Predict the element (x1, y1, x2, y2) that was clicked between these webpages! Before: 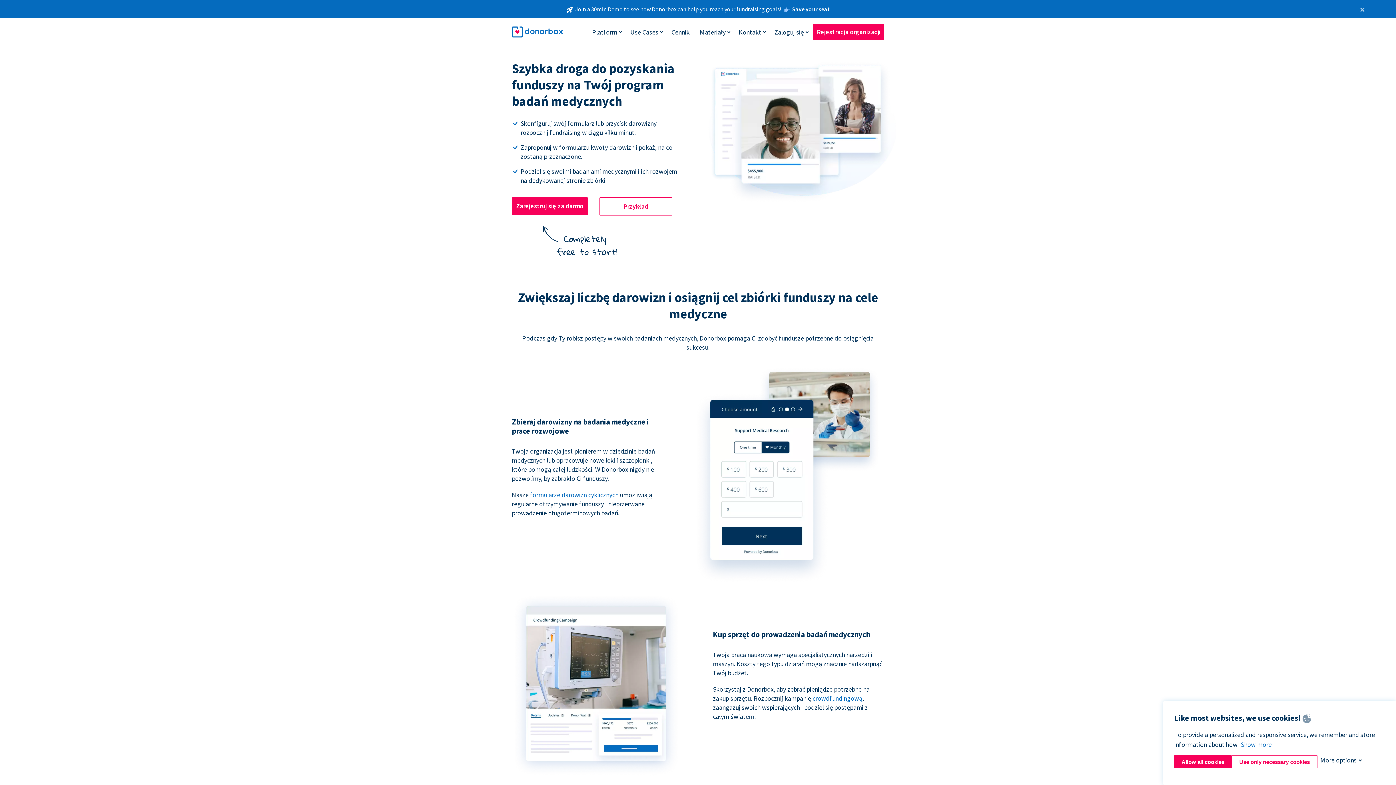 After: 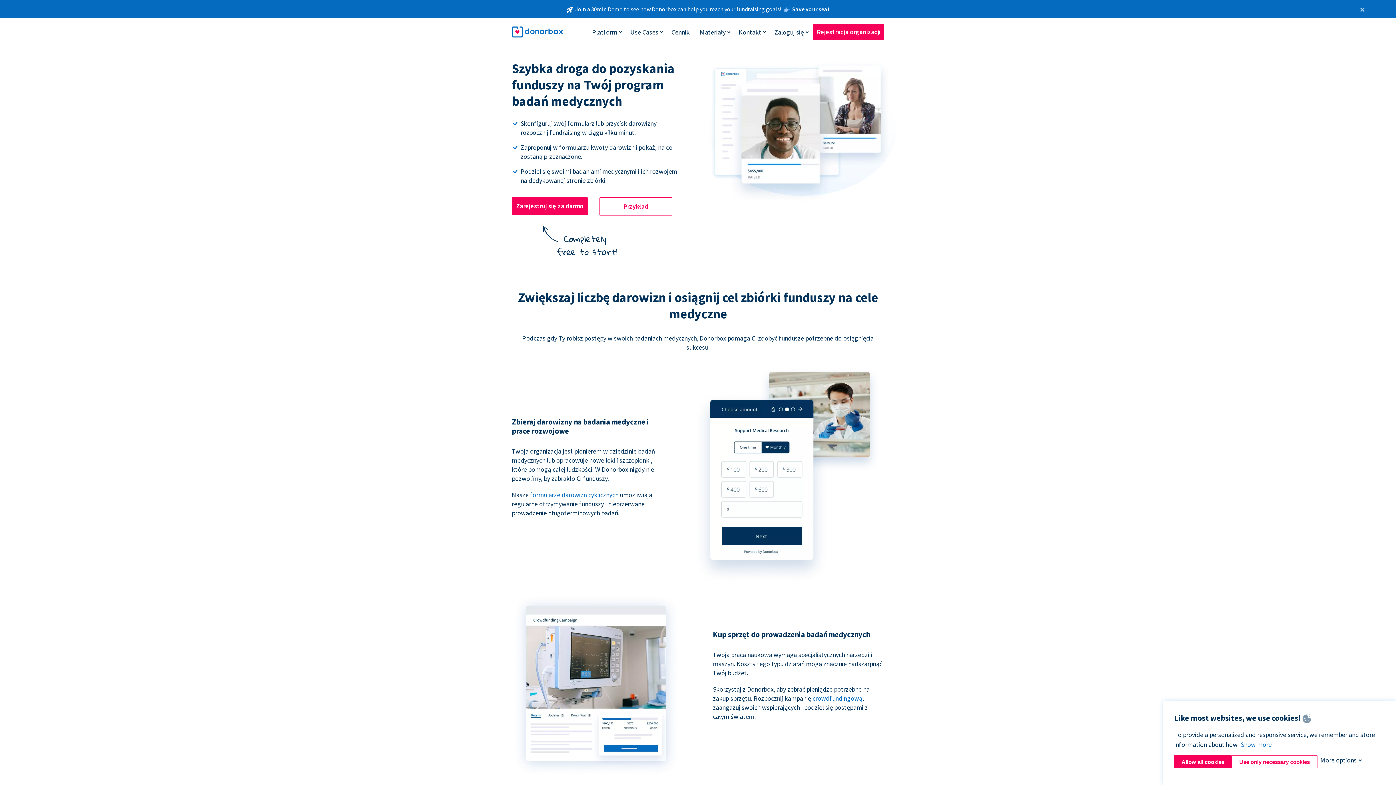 Action: label: Save your seat bbox: (792, 5, 830, 13)